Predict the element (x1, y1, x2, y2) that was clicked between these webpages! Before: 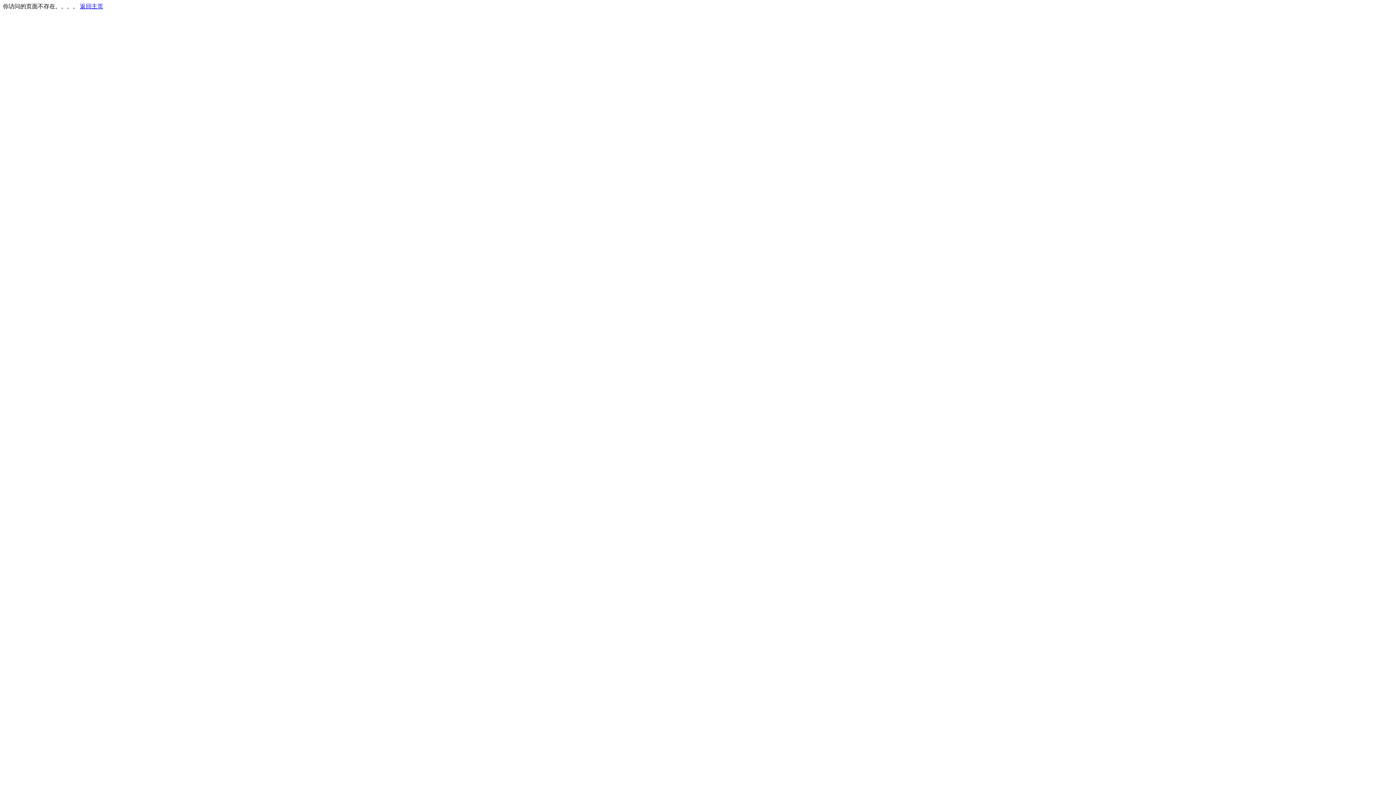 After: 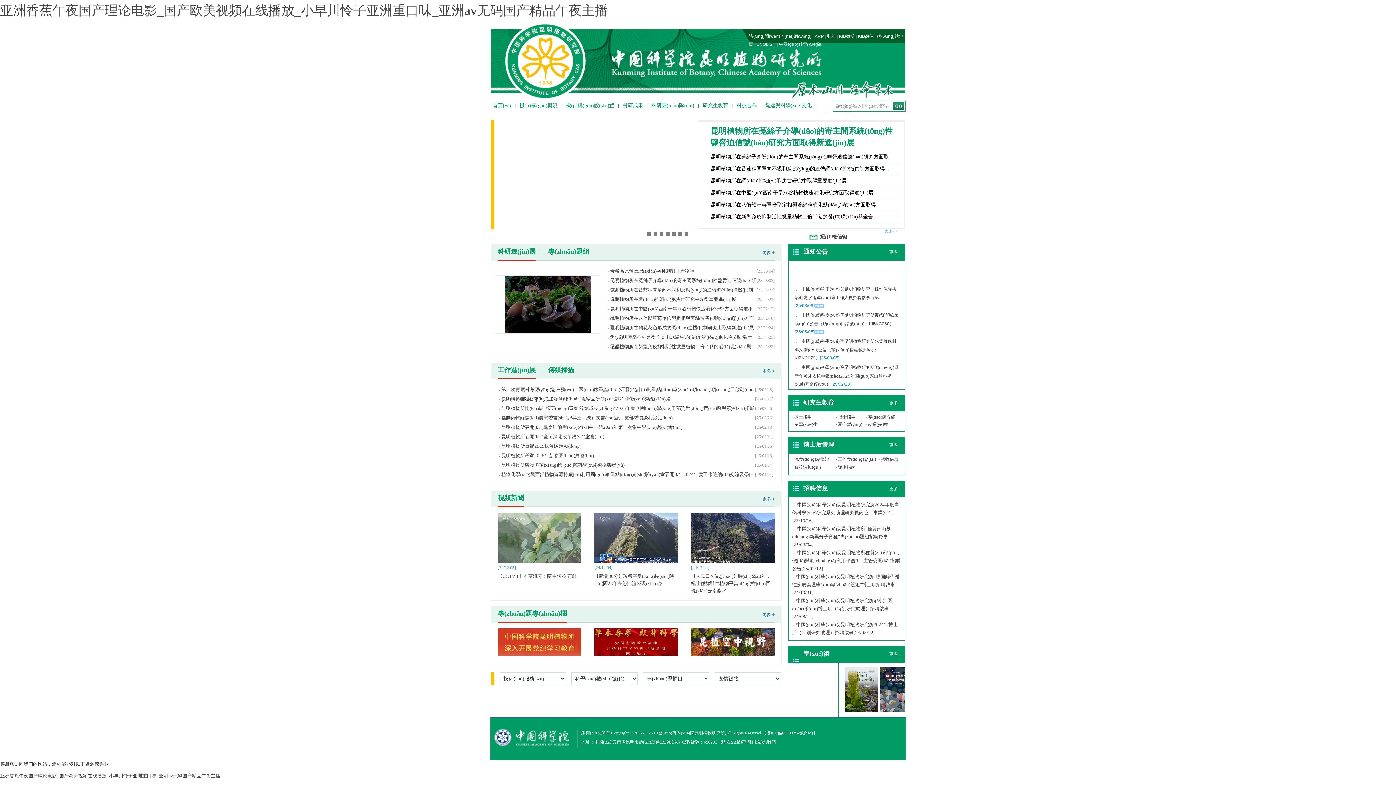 Action: bbox: (80, 3, 103, 9) label: 返回主页